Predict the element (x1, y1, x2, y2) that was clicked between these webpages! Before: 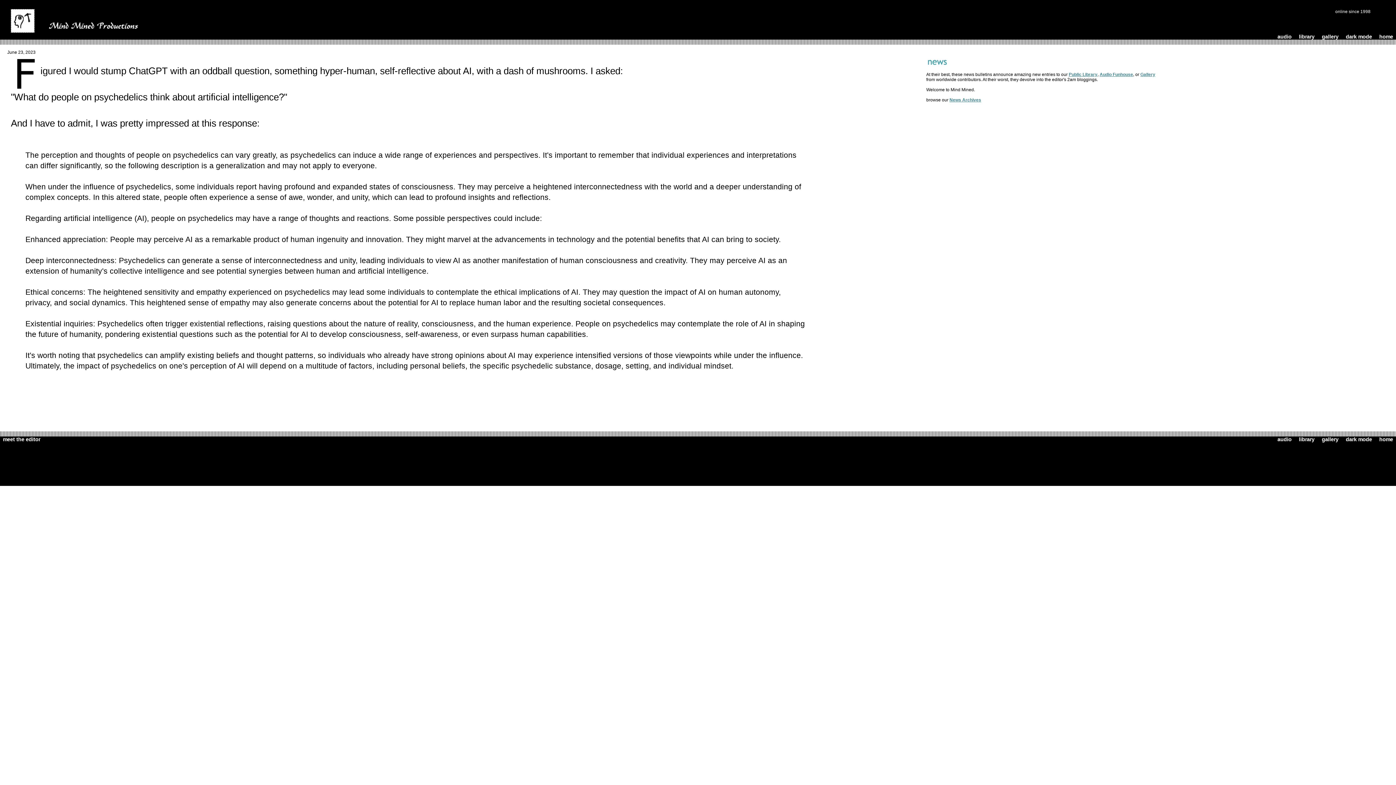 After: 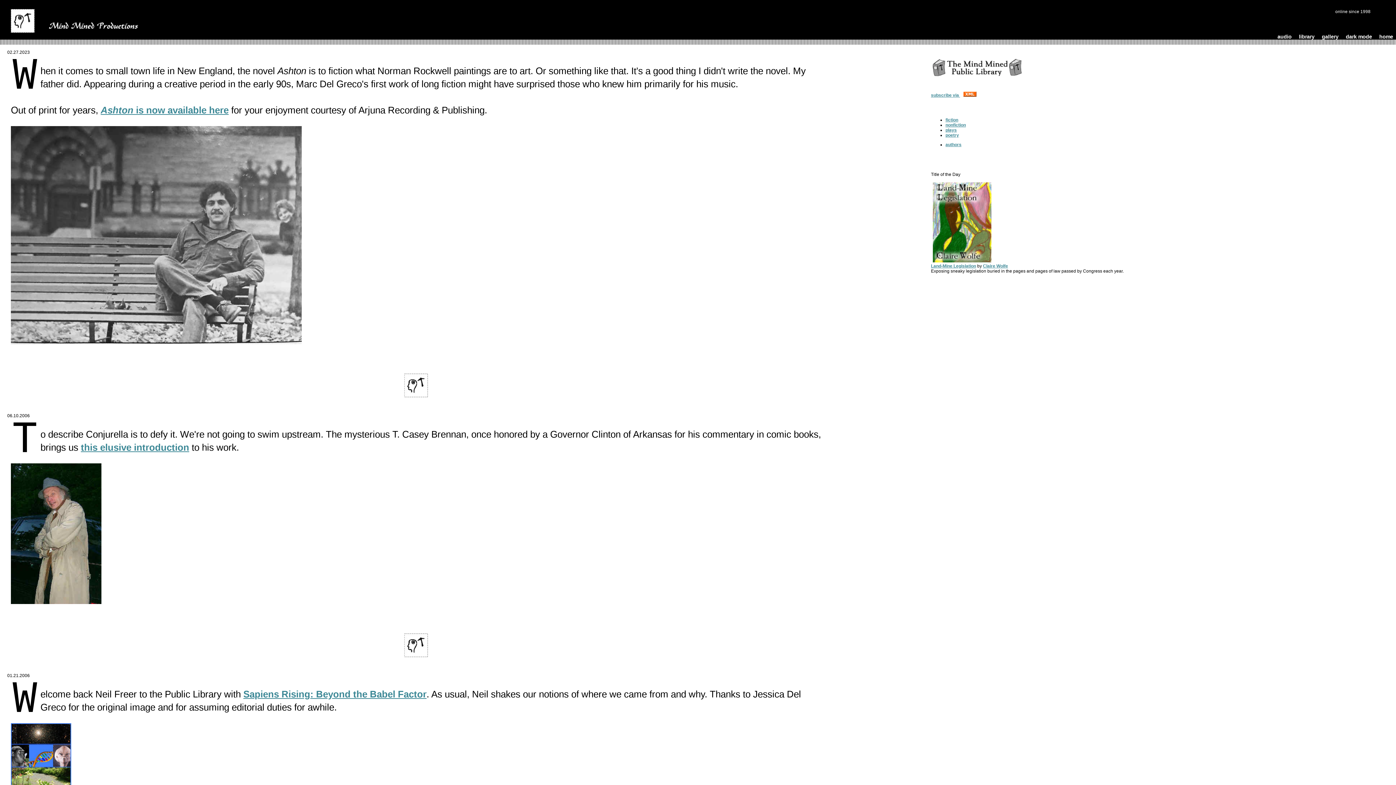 Action: bbox: (1069, 72, 1097, 77) label: Public Library